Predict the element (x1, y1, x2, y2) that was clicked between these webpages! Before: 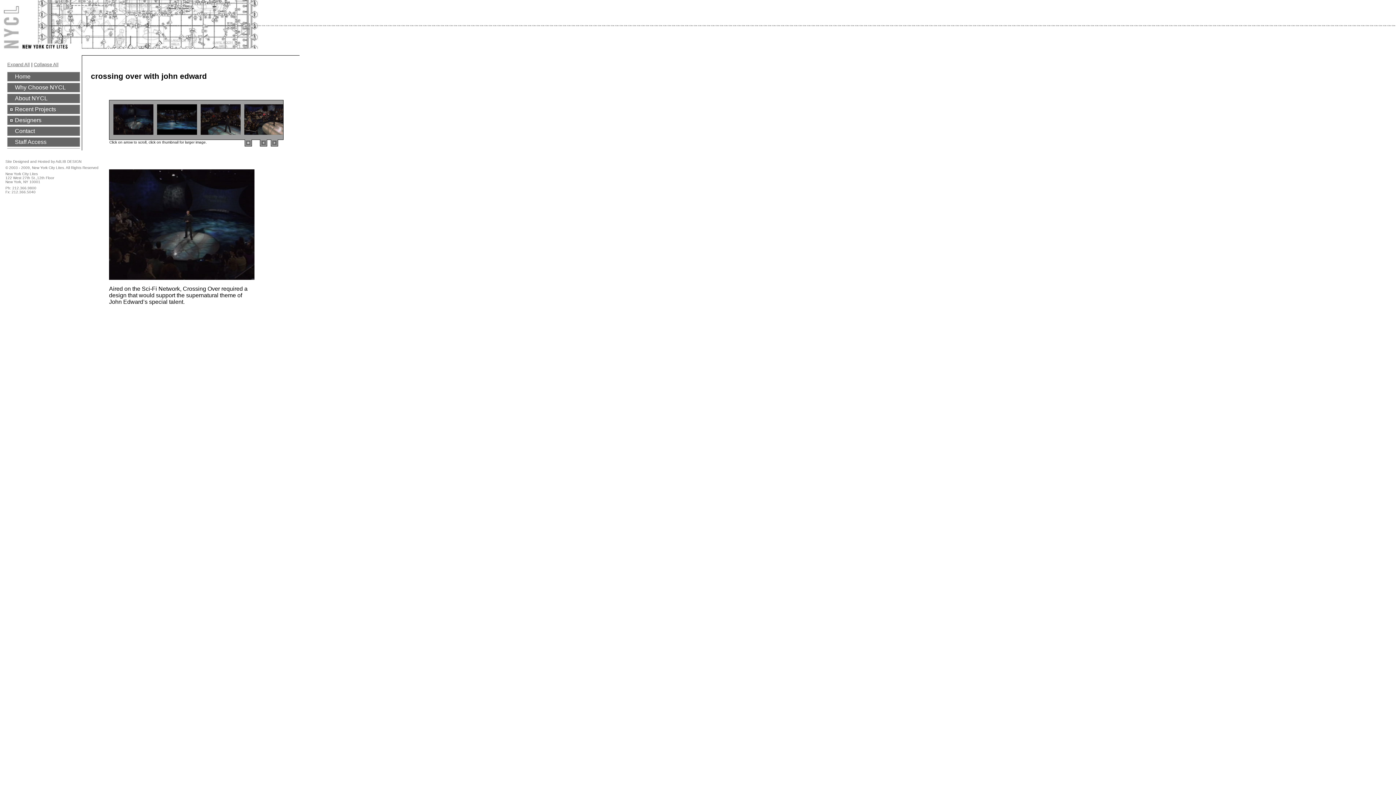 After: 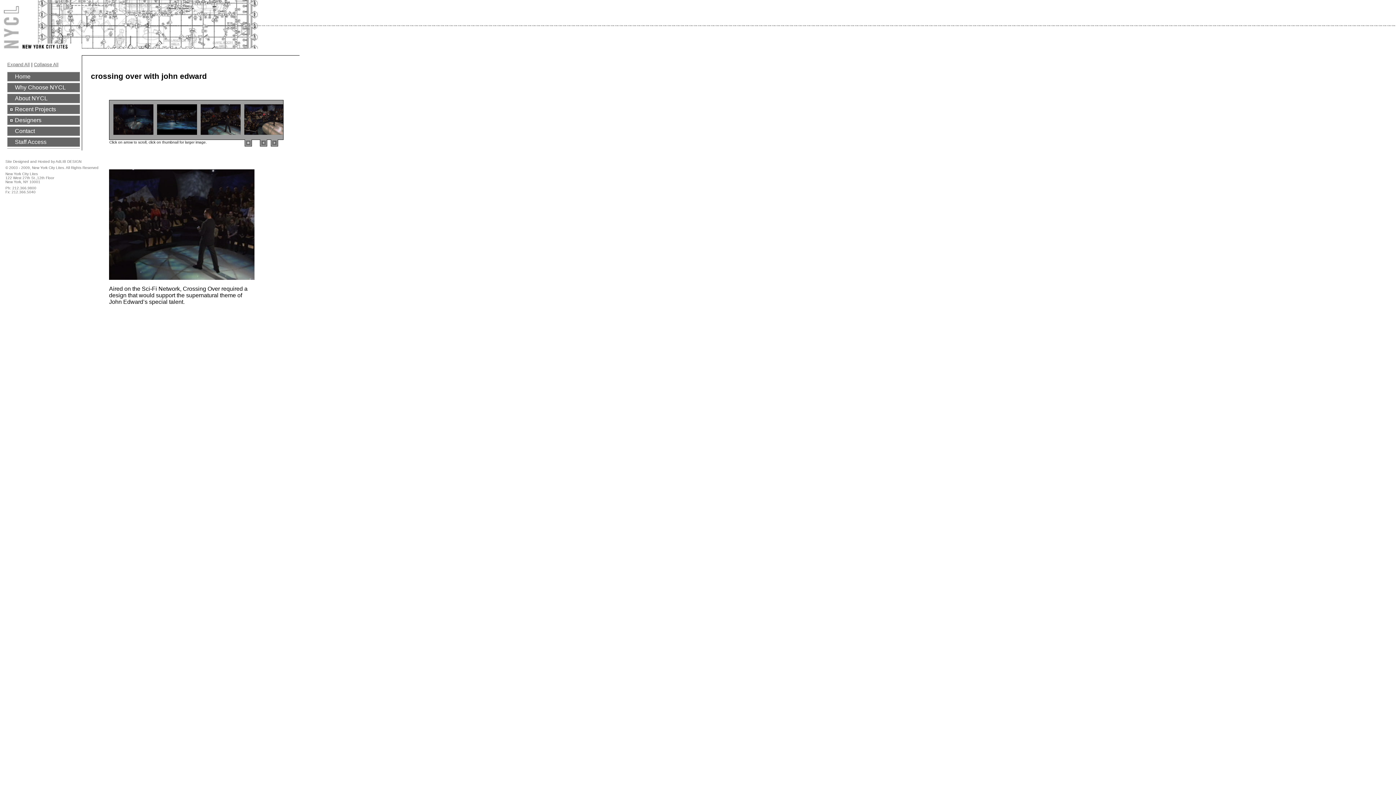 Action: bbox: (200, 129, 240, 136)